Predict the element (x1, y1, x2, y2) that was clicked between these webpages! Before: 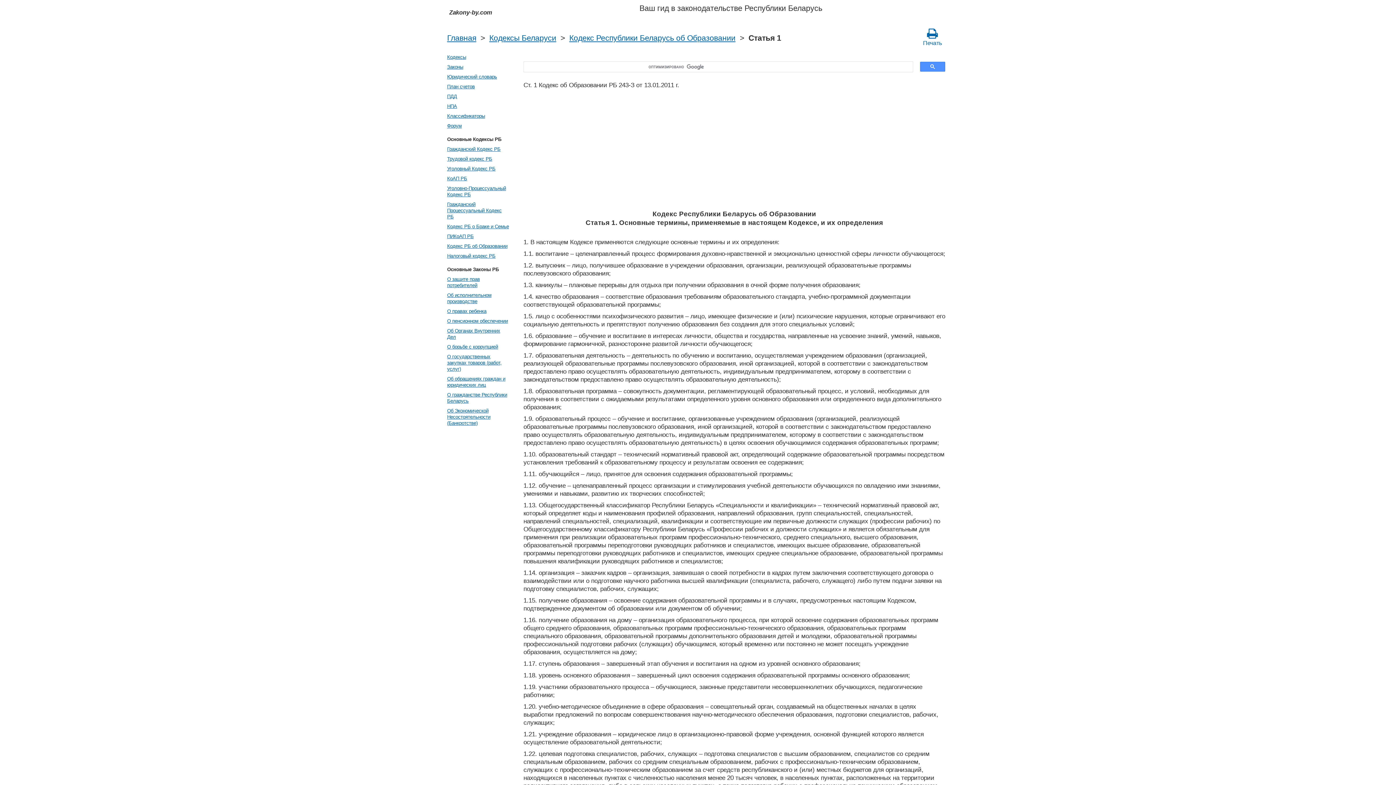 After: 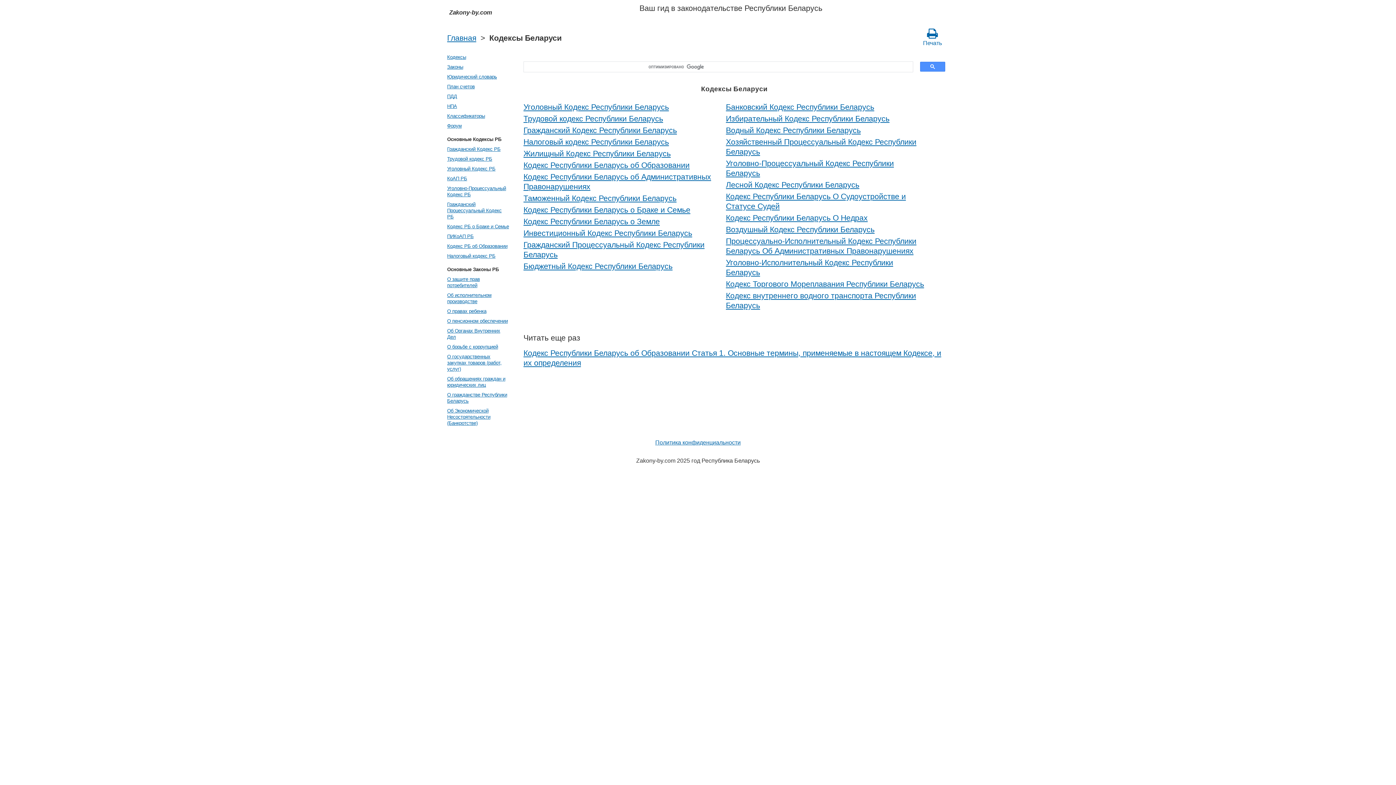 Action: label: Кодексы Беларуси bbox: (489, 33, 556, 42)